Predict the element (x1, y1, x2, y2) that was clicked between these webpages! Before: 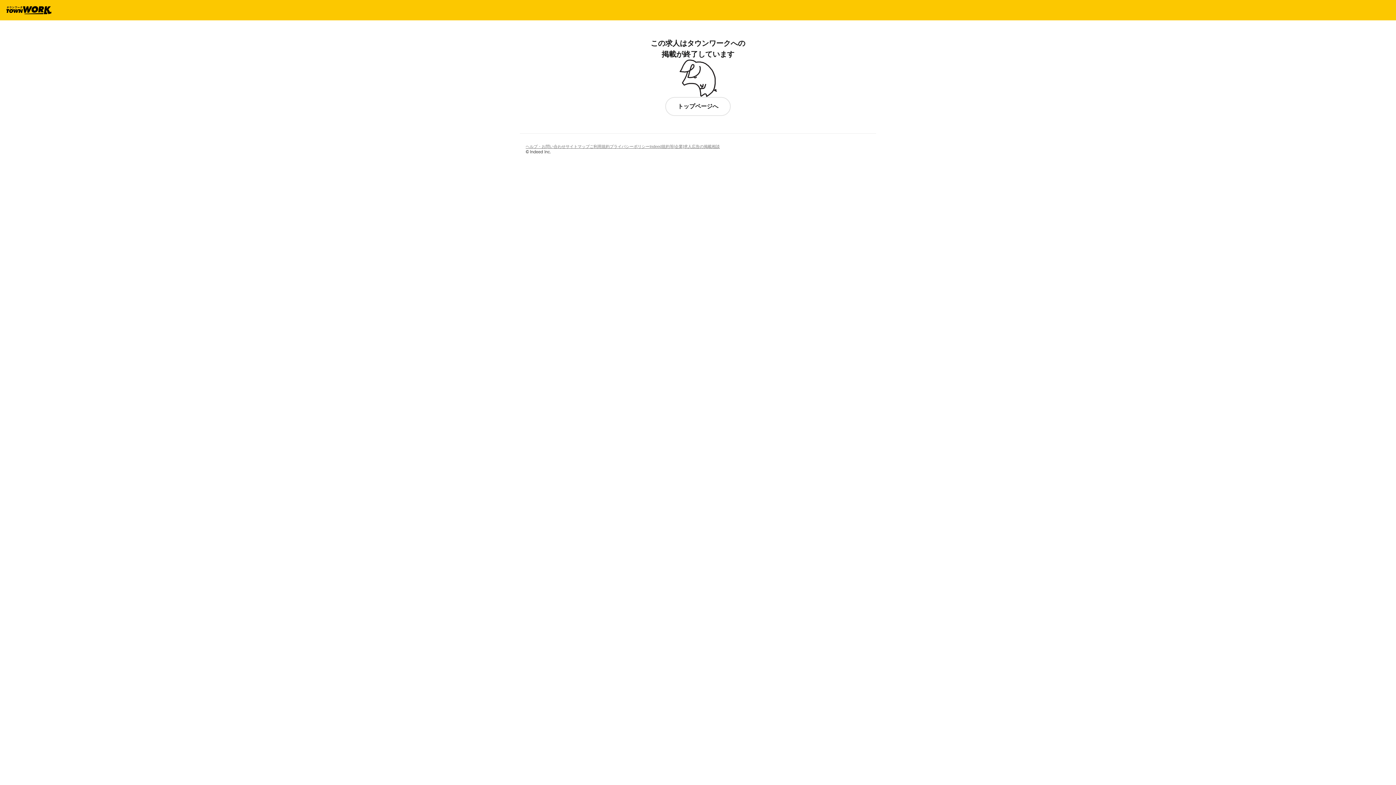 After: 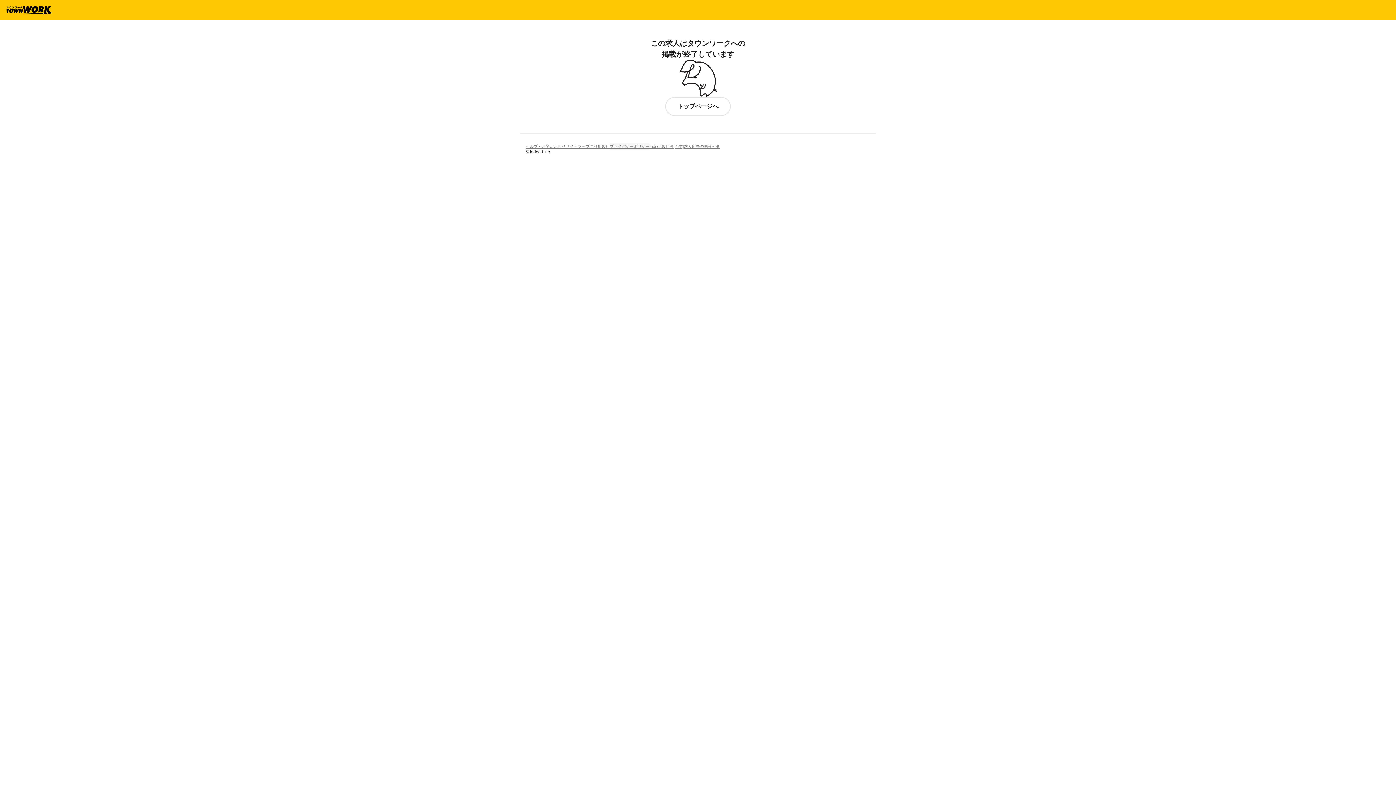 Action: label: プライバシーポリシー bbox: (609, 142, 649, 150)